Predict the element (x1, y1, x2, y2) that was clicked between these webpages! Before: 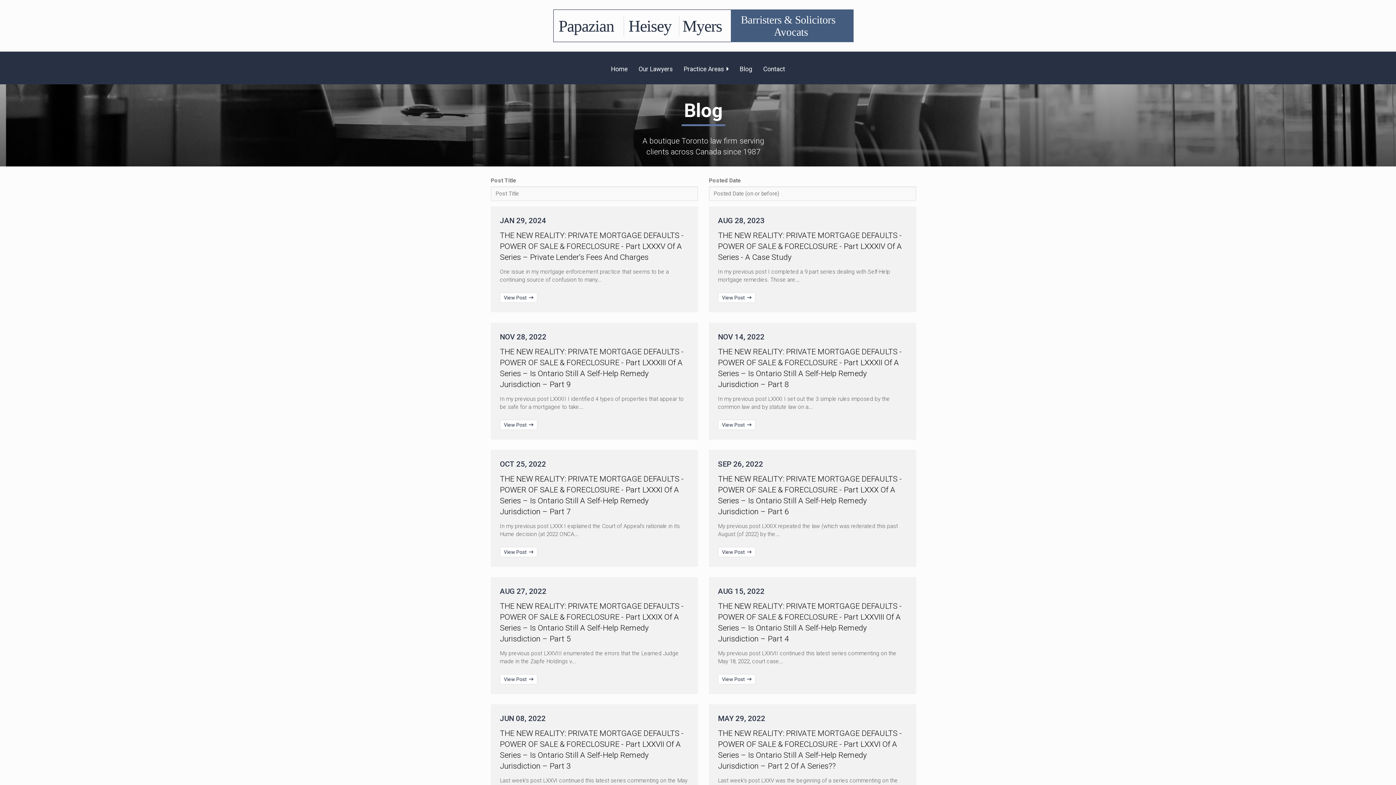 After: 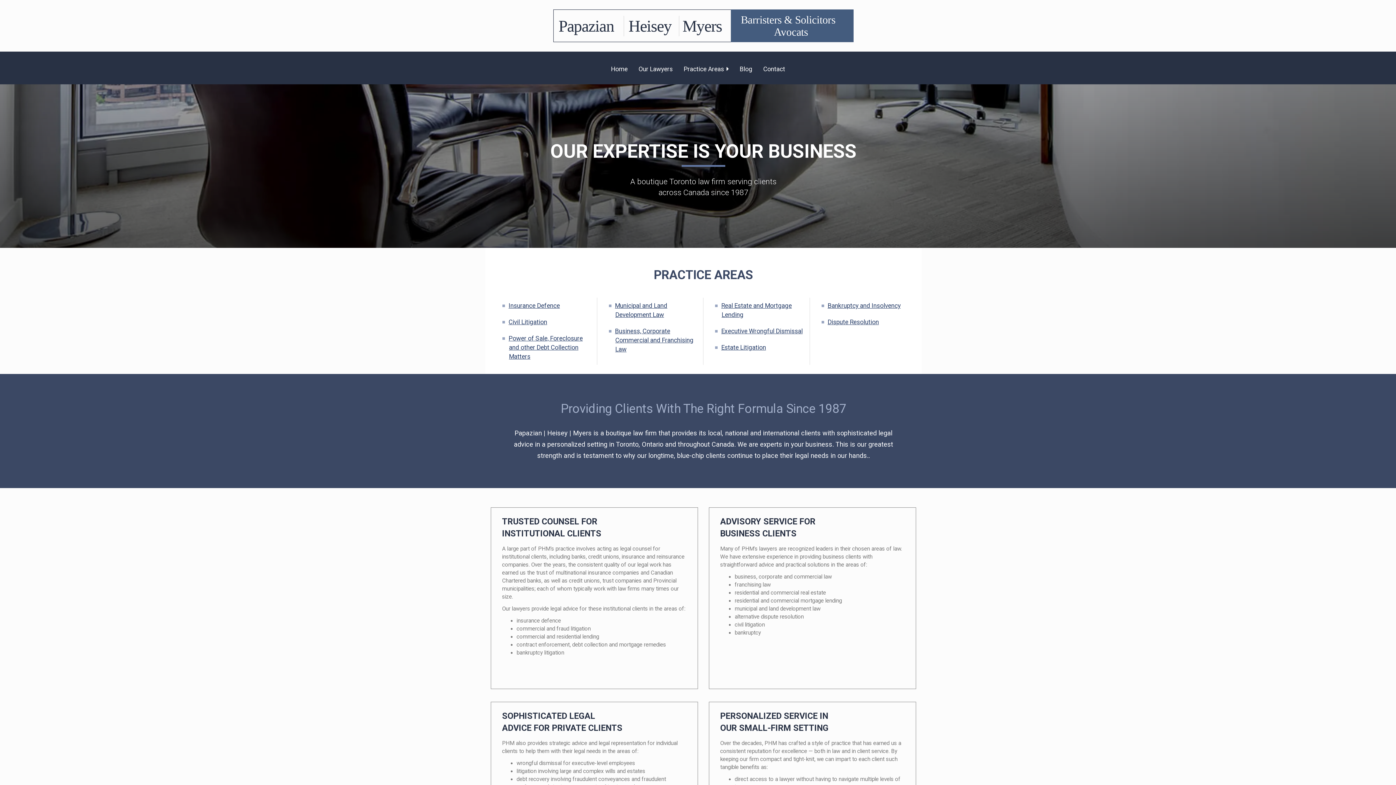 Action: label: Toronto Bankruptcy Lawyer | Estate Litigation | Papazian Heisey Myers bbox: (490, 9, 916, 42)